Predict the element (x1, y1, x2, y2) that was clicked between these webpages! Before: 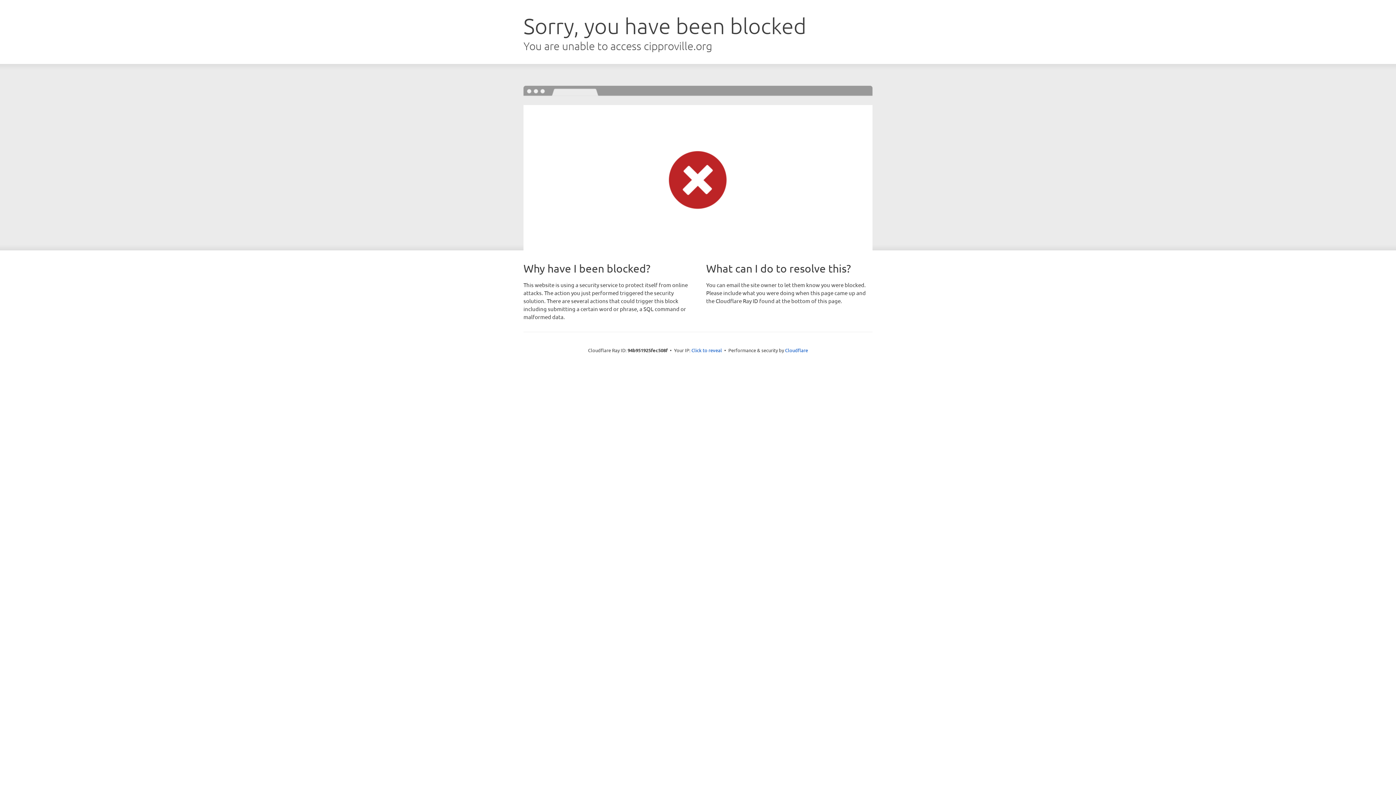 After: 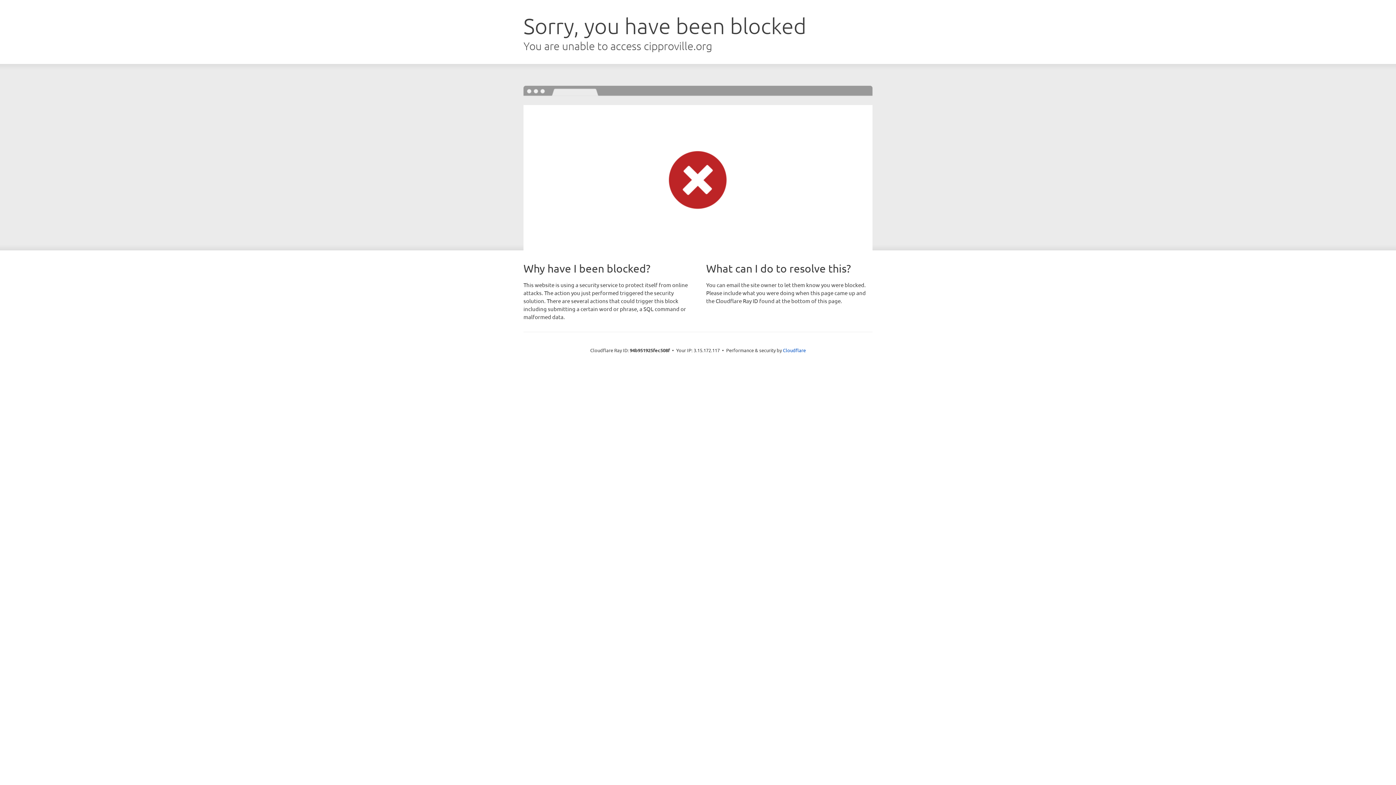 Action: label: Click to reveal bbox: (691, 346, 722, 353)